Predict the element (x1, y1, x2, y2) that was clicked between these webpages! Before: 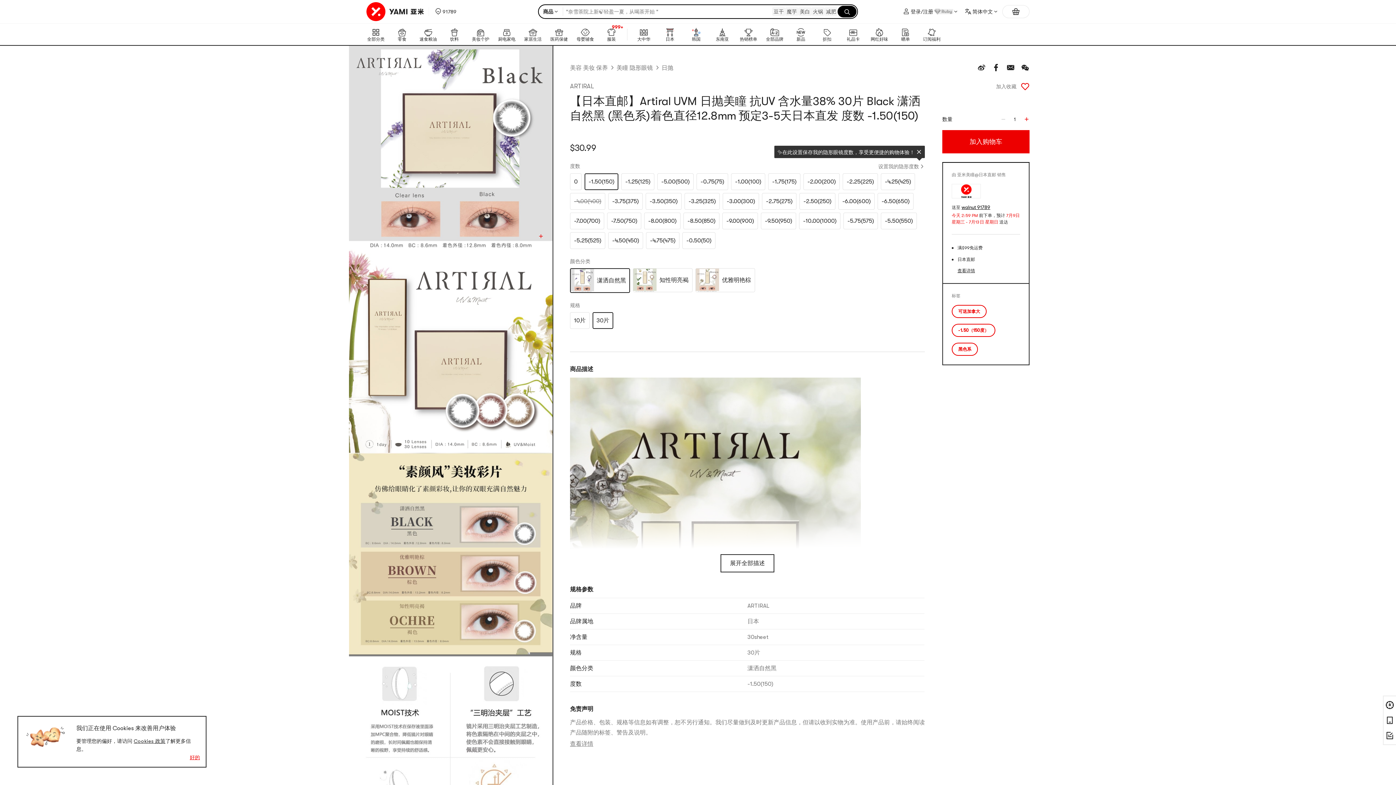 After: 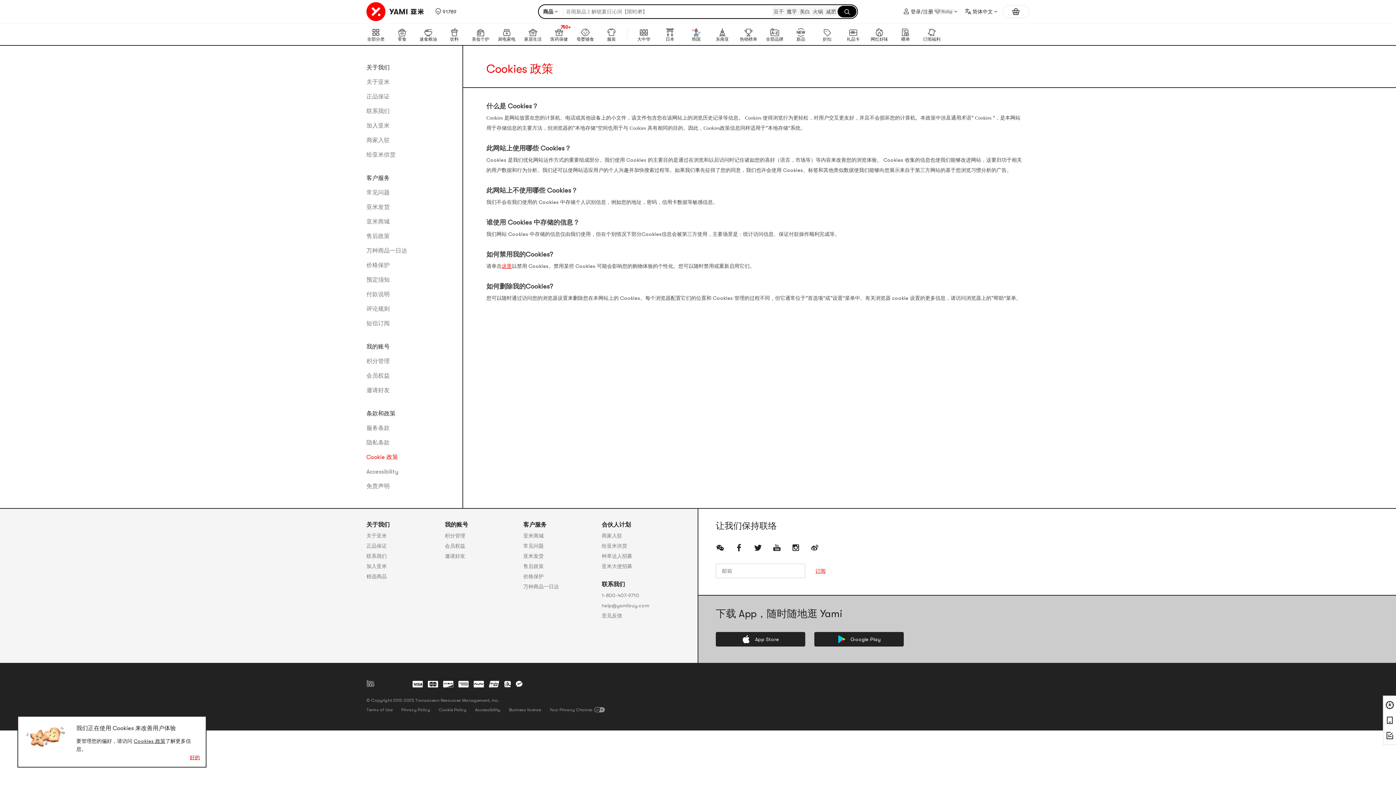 Action: label: Cookies 政策 bbox: (133, 738, 165, 744)